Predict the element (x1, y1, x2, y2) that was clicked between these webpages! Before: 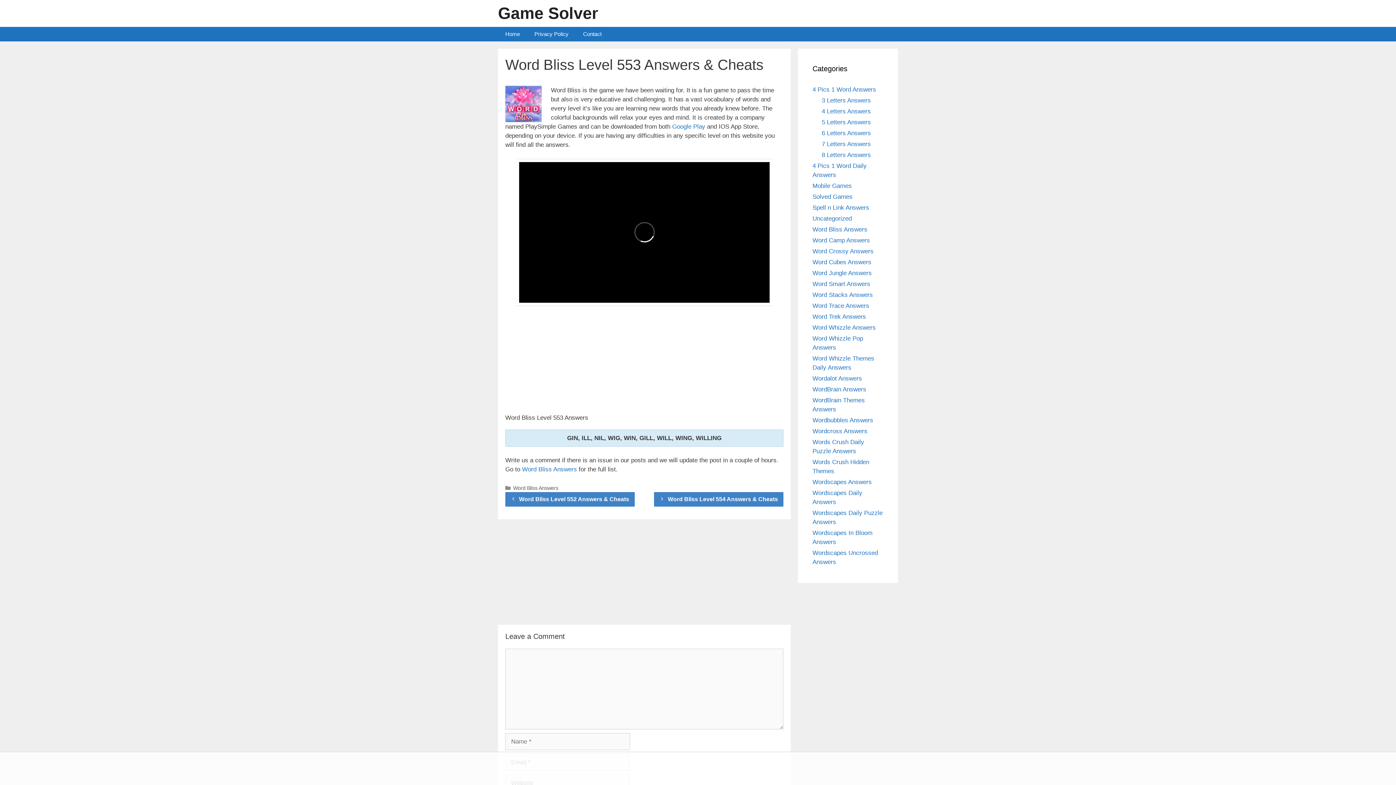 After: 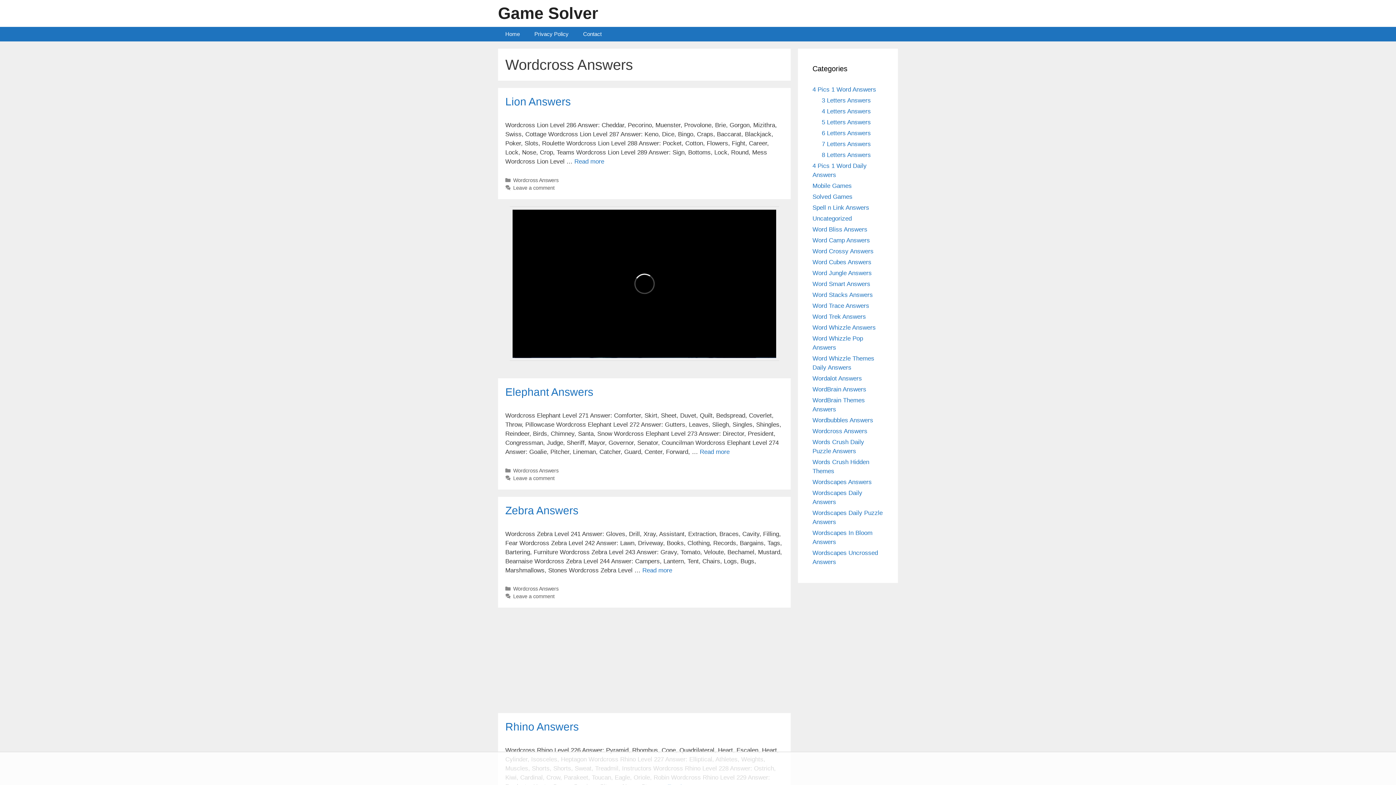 Action: bbox: (812, 428, 867, 434) label: Wordcross Answers